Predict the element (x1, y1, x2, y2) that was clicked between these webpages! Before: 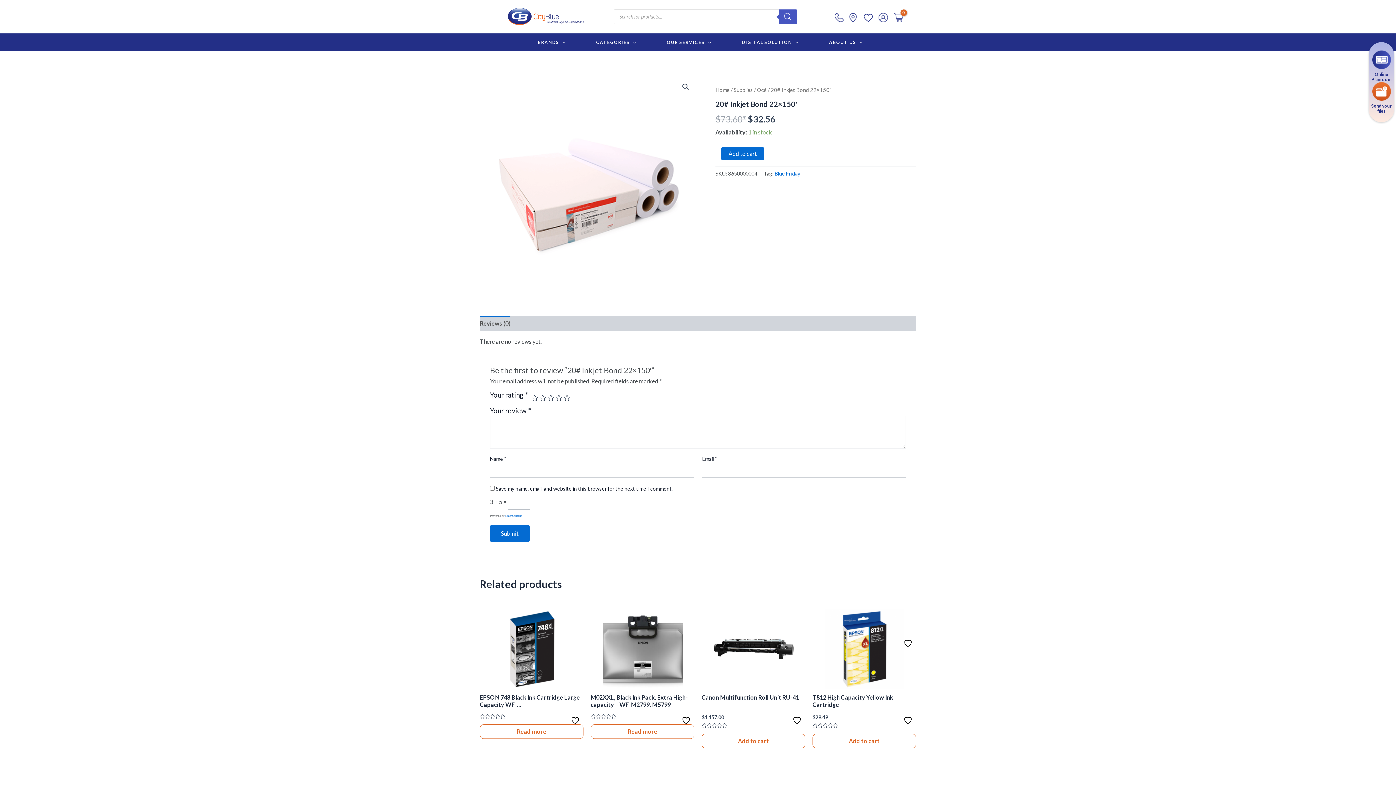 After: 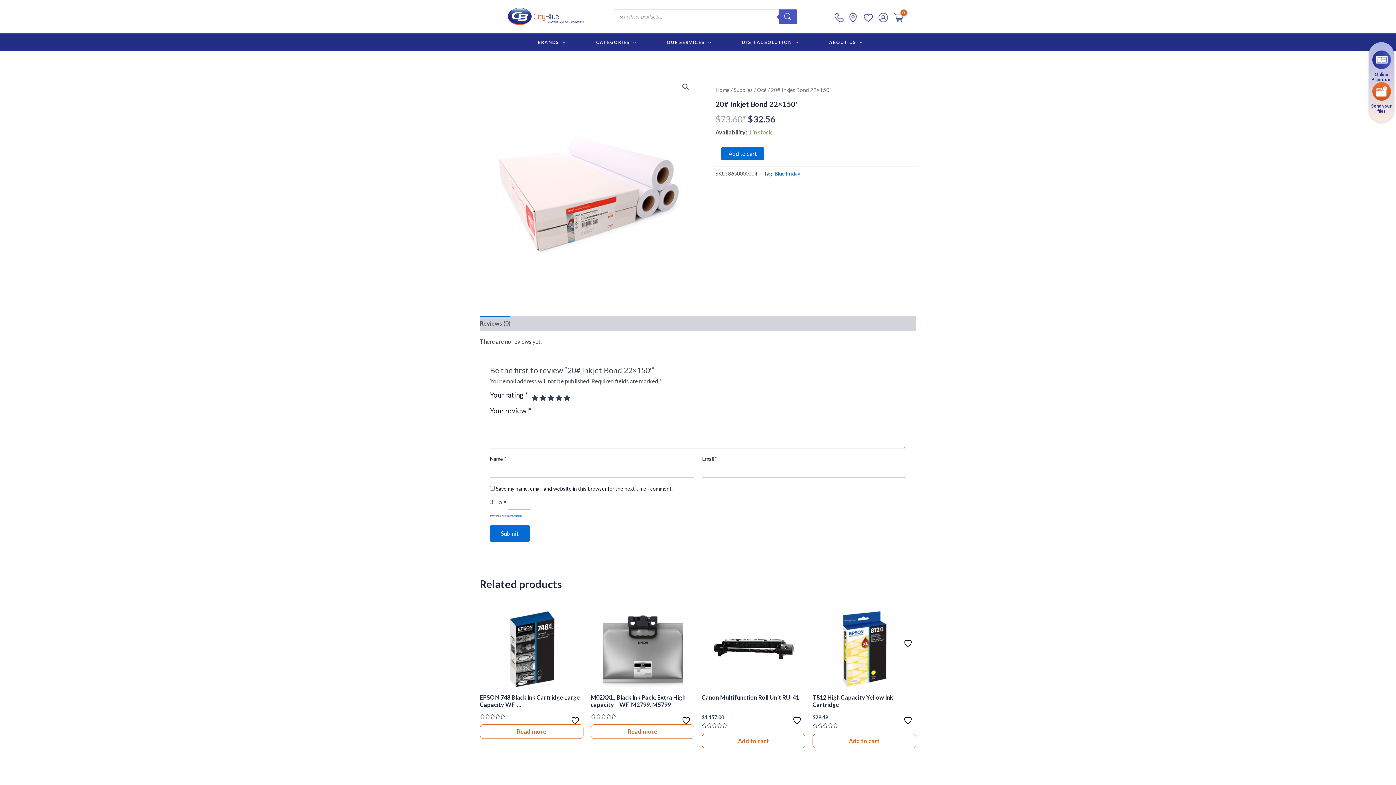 Action: label: 5 of 5 stars bbox: (563, 394, 570, 401)